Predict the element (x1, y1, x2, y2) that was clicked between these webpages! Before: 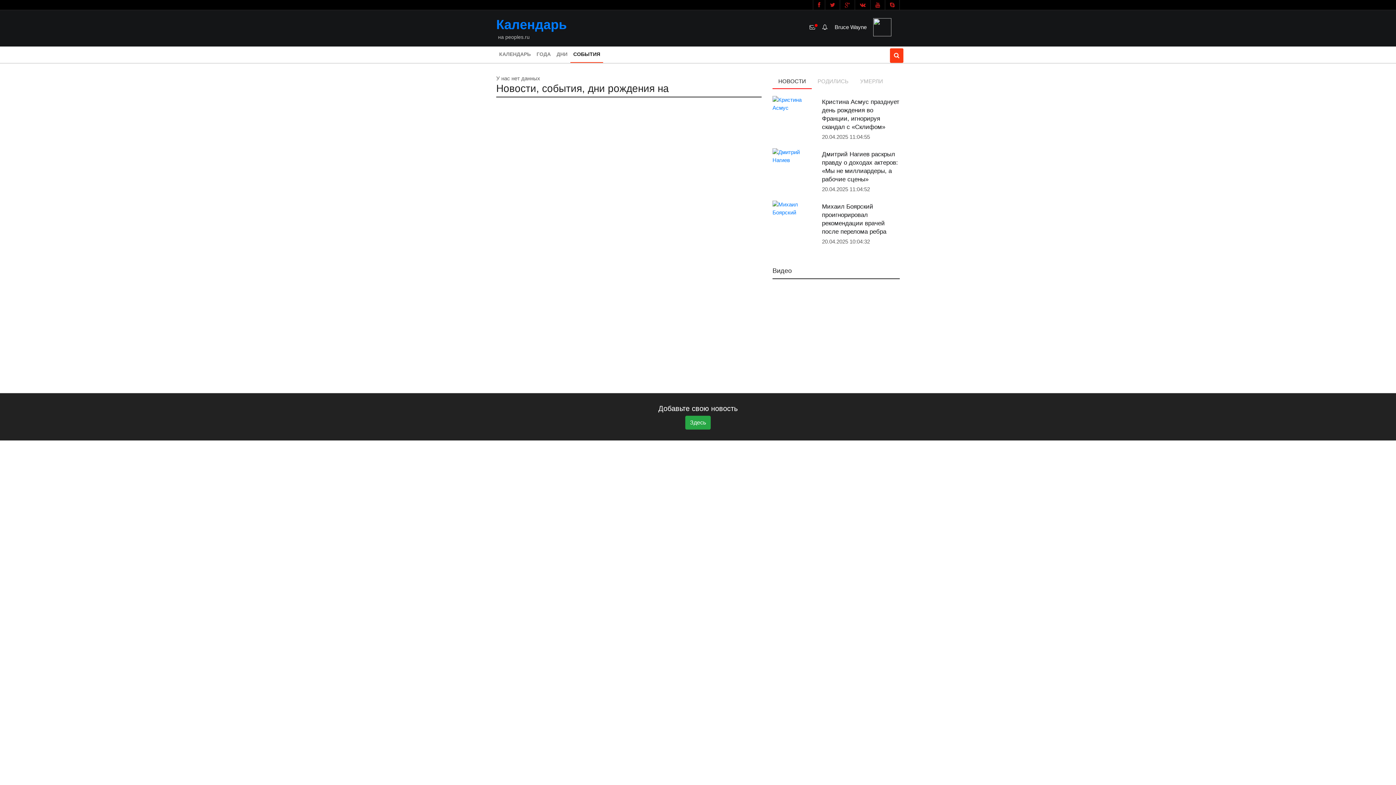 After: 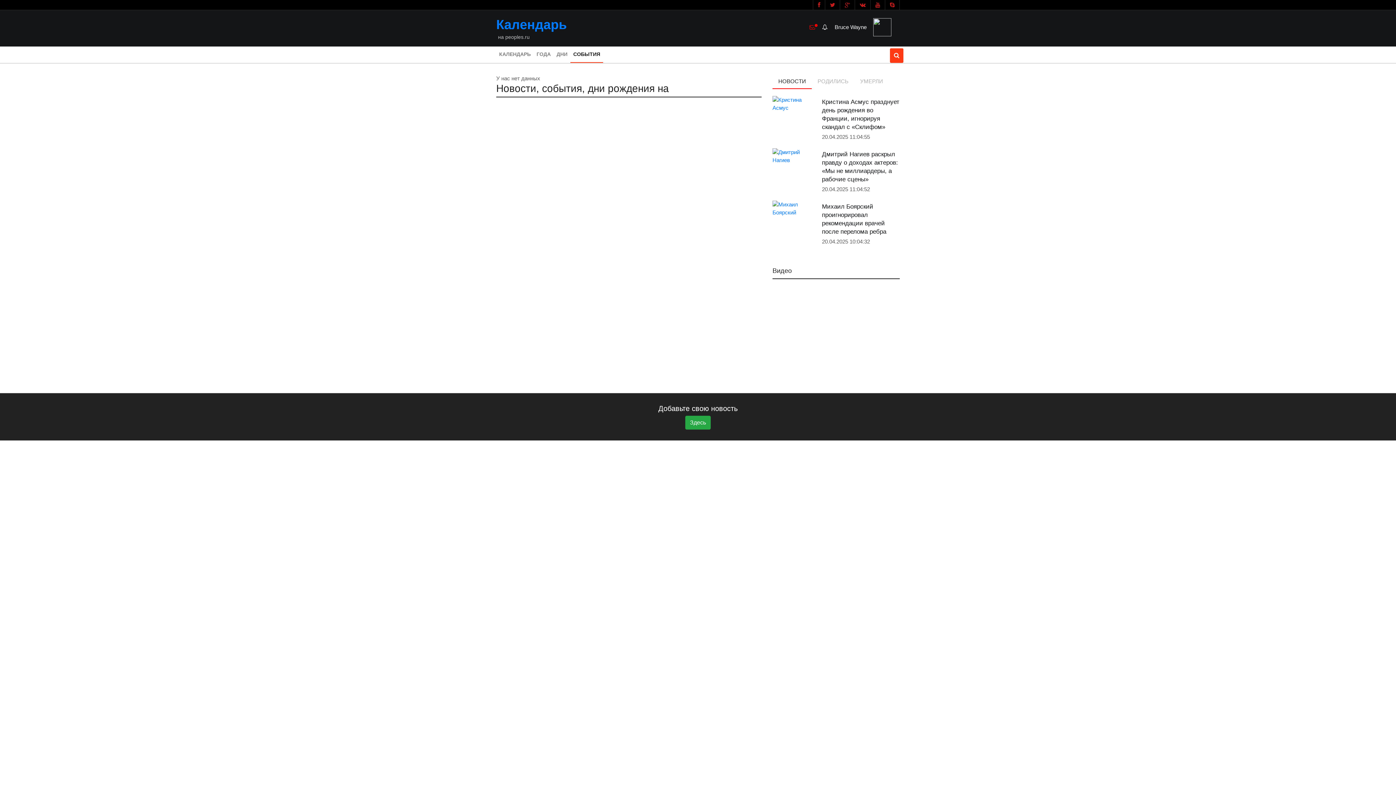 Action: bbox: (807, 18, 820, 36)